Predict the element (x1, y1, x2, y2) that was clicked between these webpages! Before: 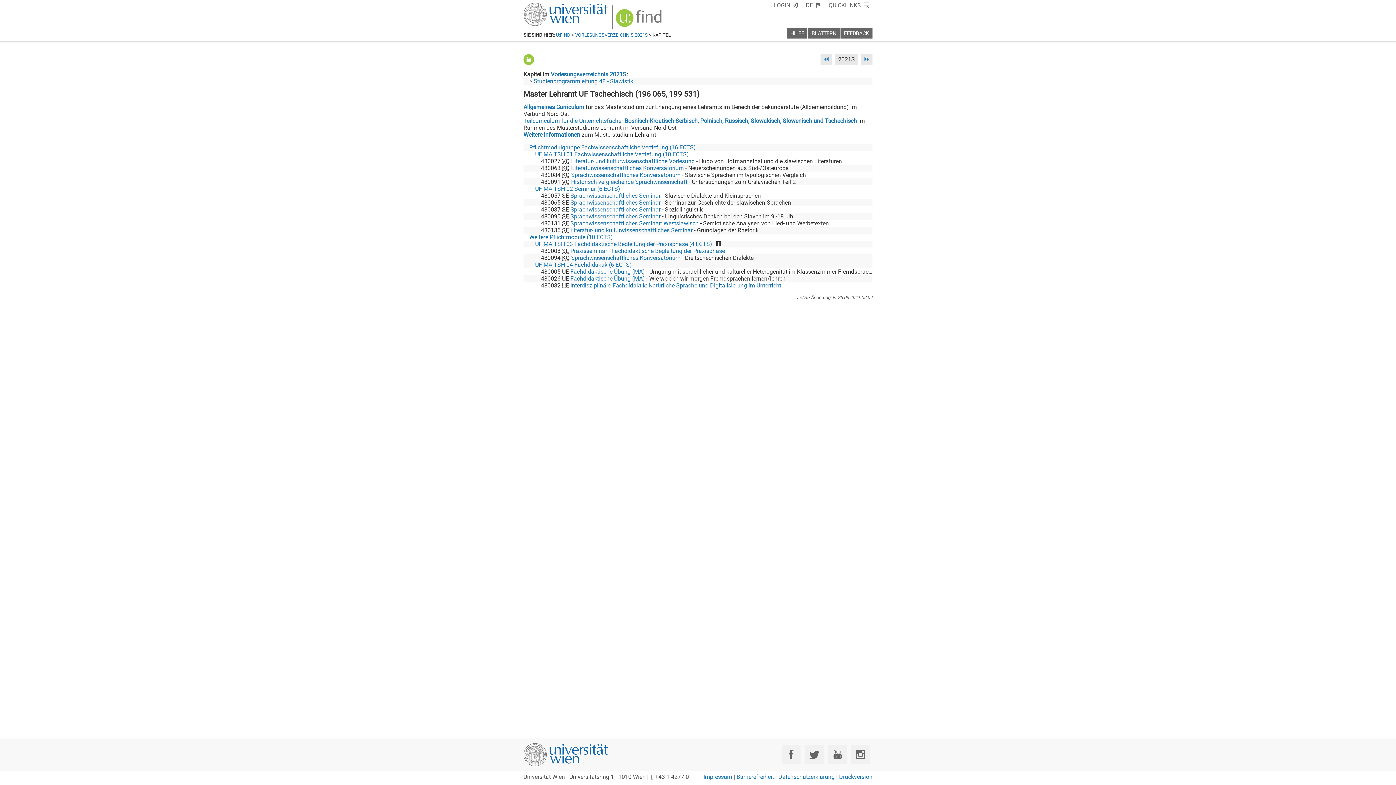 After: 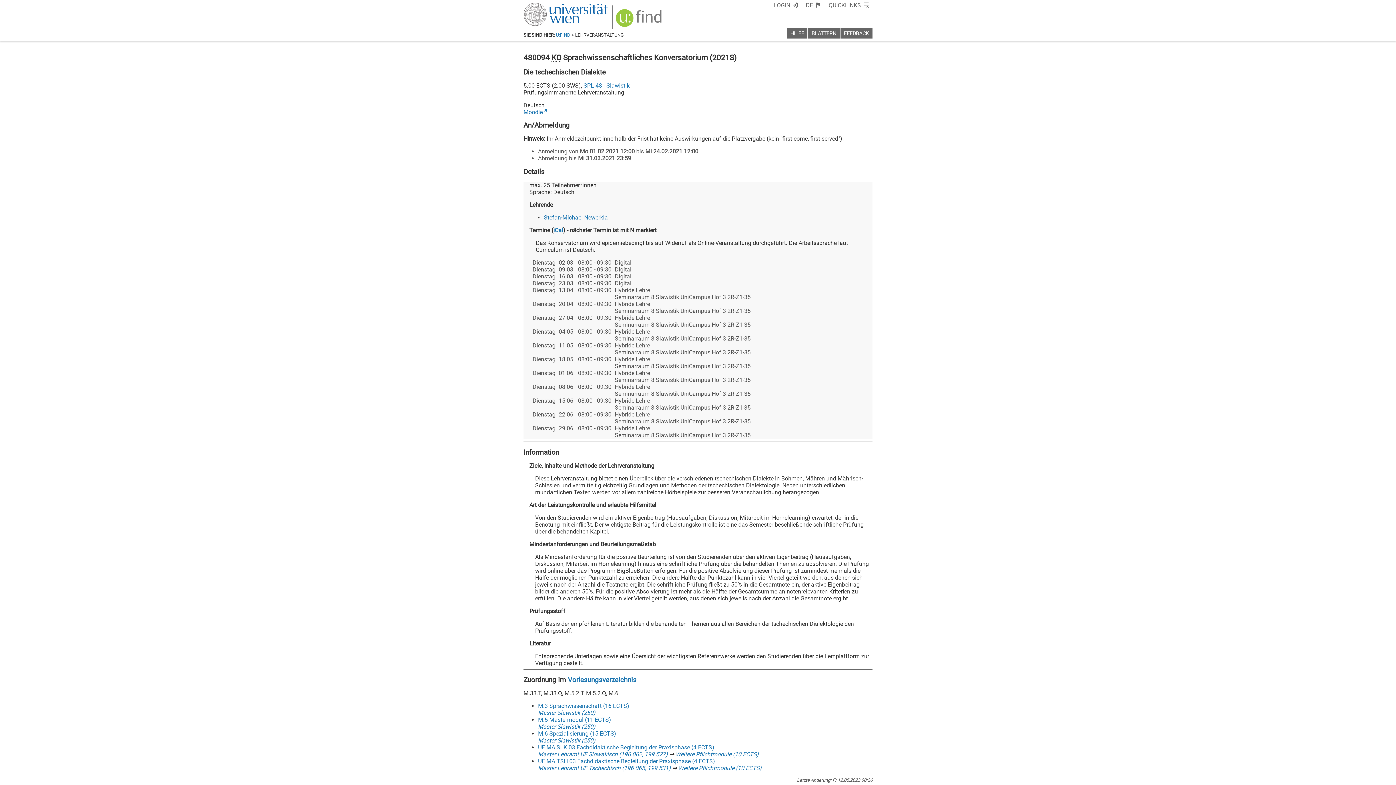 Action: label: Sprachwissenschaftliches Konversatorium bbox: (571, 254, 680, 261)